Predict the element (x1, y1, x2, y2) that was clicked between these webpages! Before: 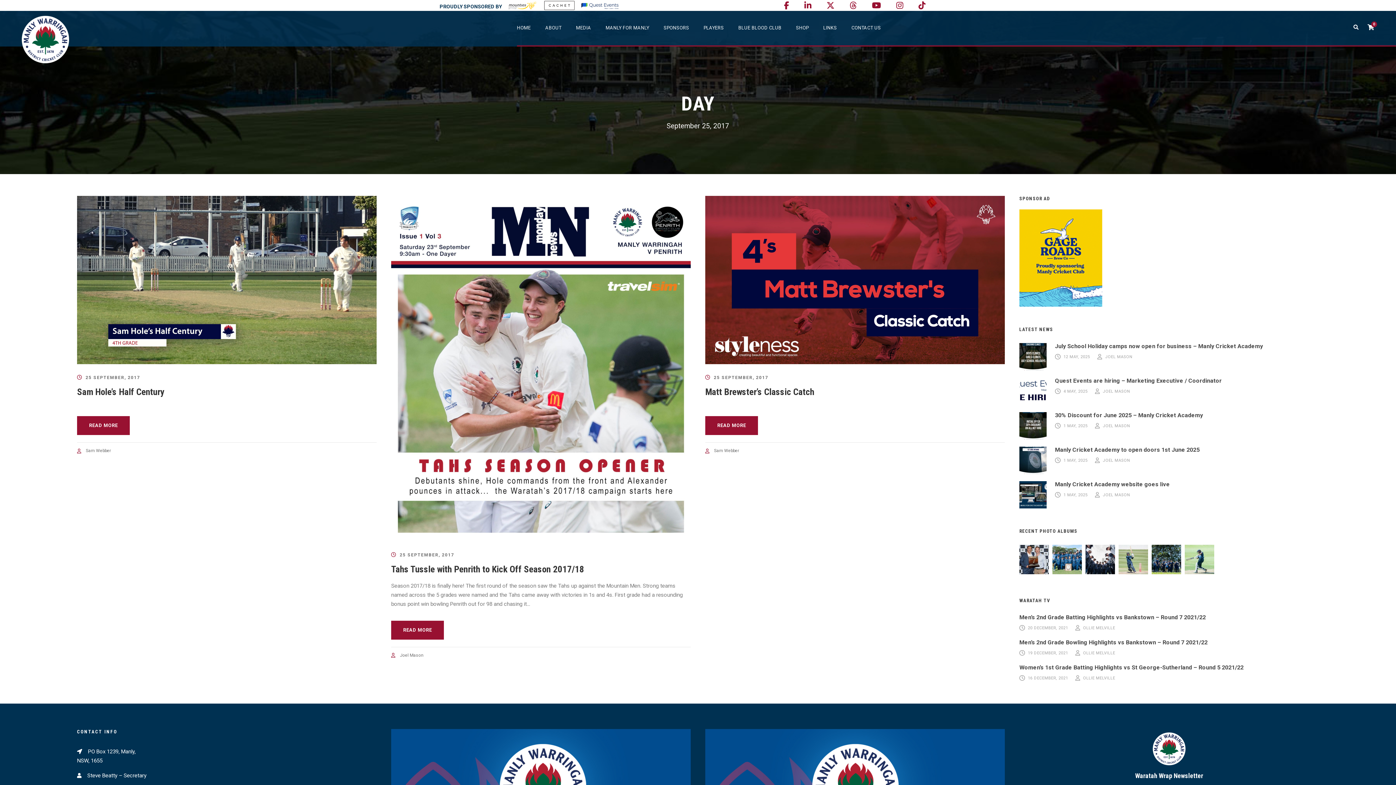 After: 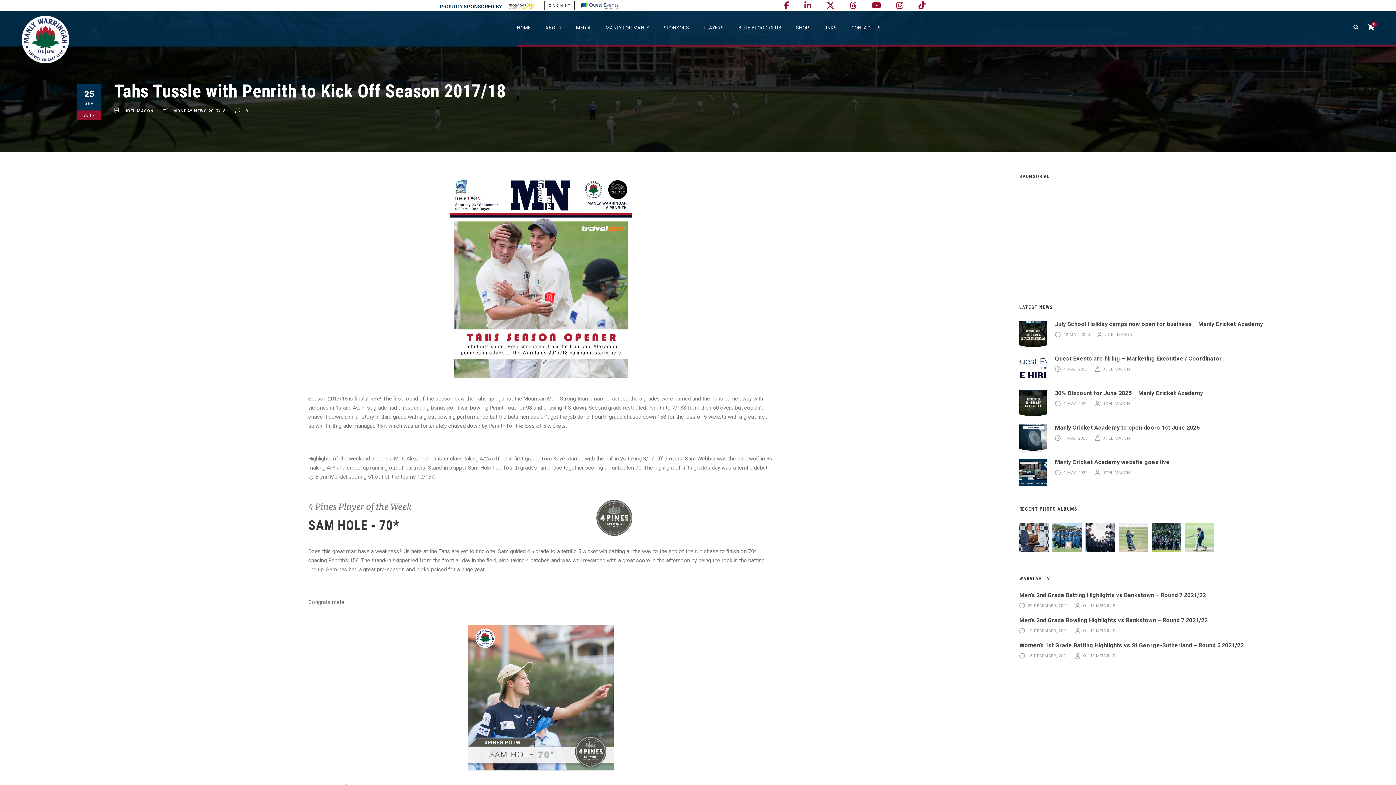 Action: bbox: (391, 564, 584, 574) label: Tahs Tussle with Penrith to Kick Off Season 2017/18